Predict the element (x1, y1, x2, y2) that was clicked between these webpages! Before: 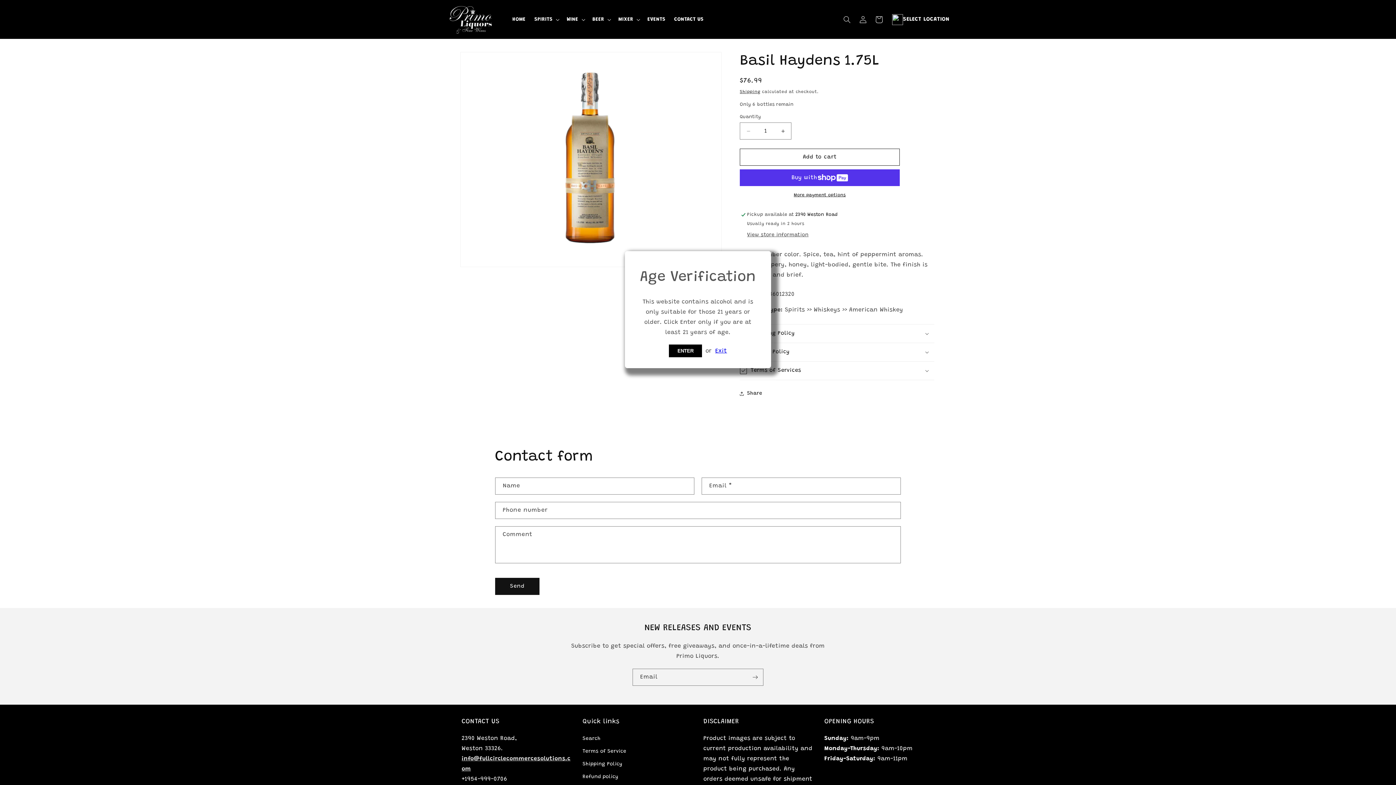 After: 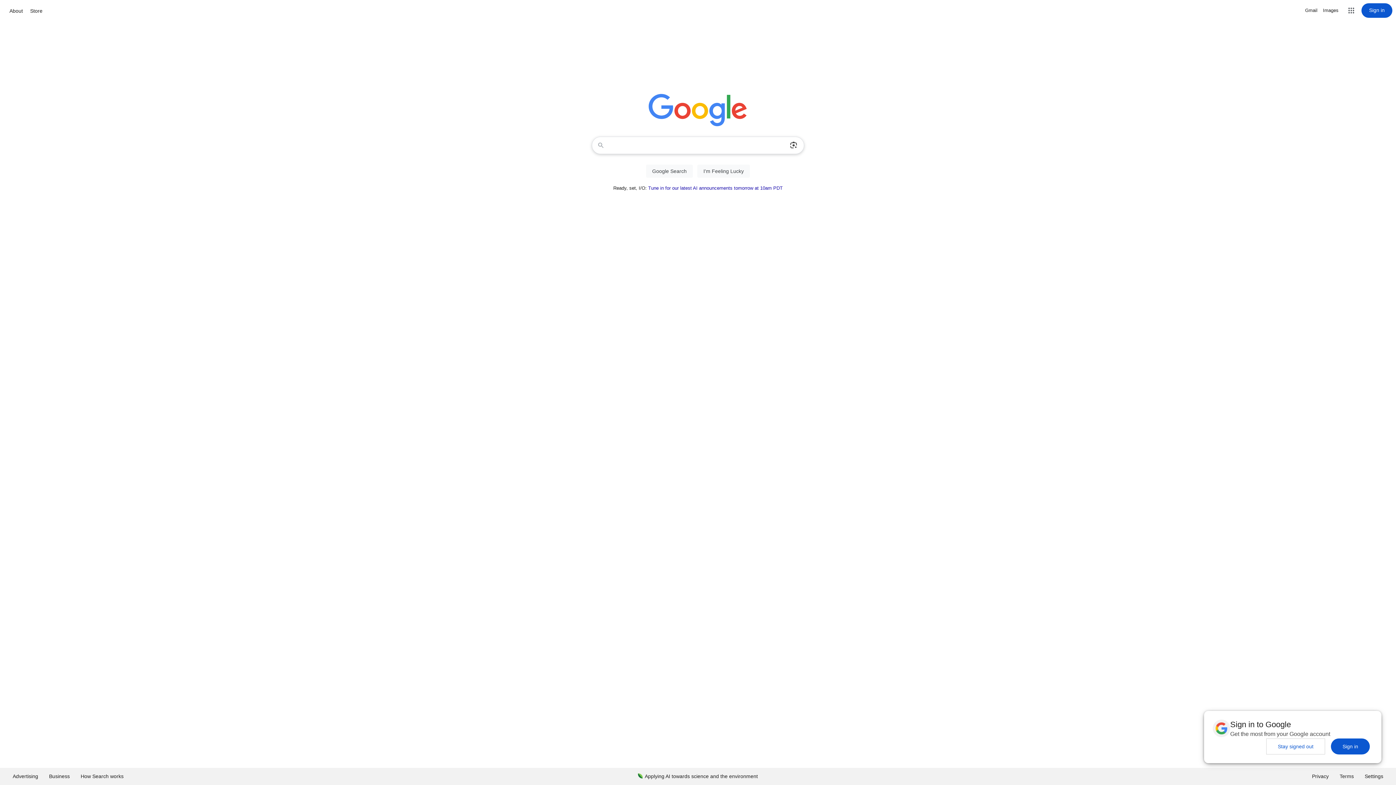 Action: label: Exit bbox: (715, 348, 727, 354)